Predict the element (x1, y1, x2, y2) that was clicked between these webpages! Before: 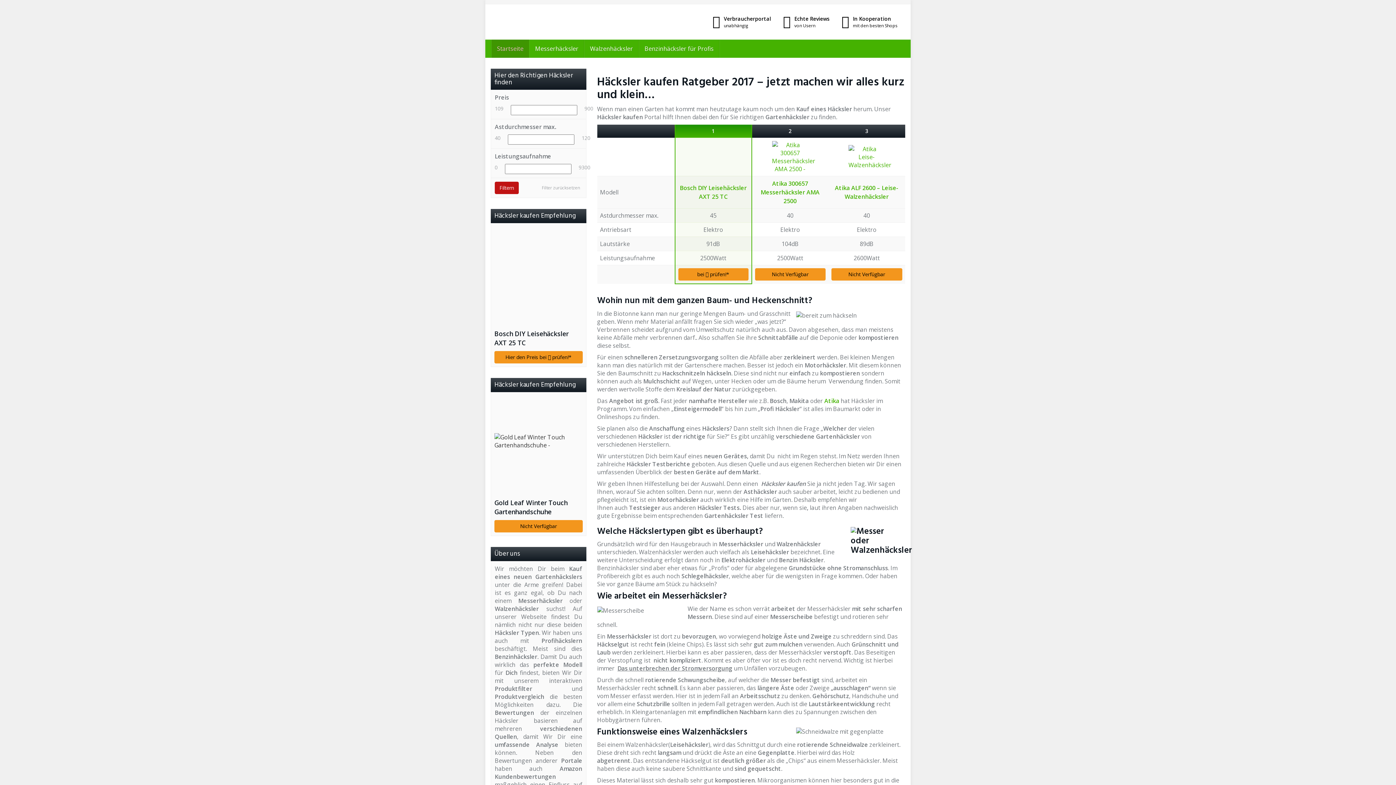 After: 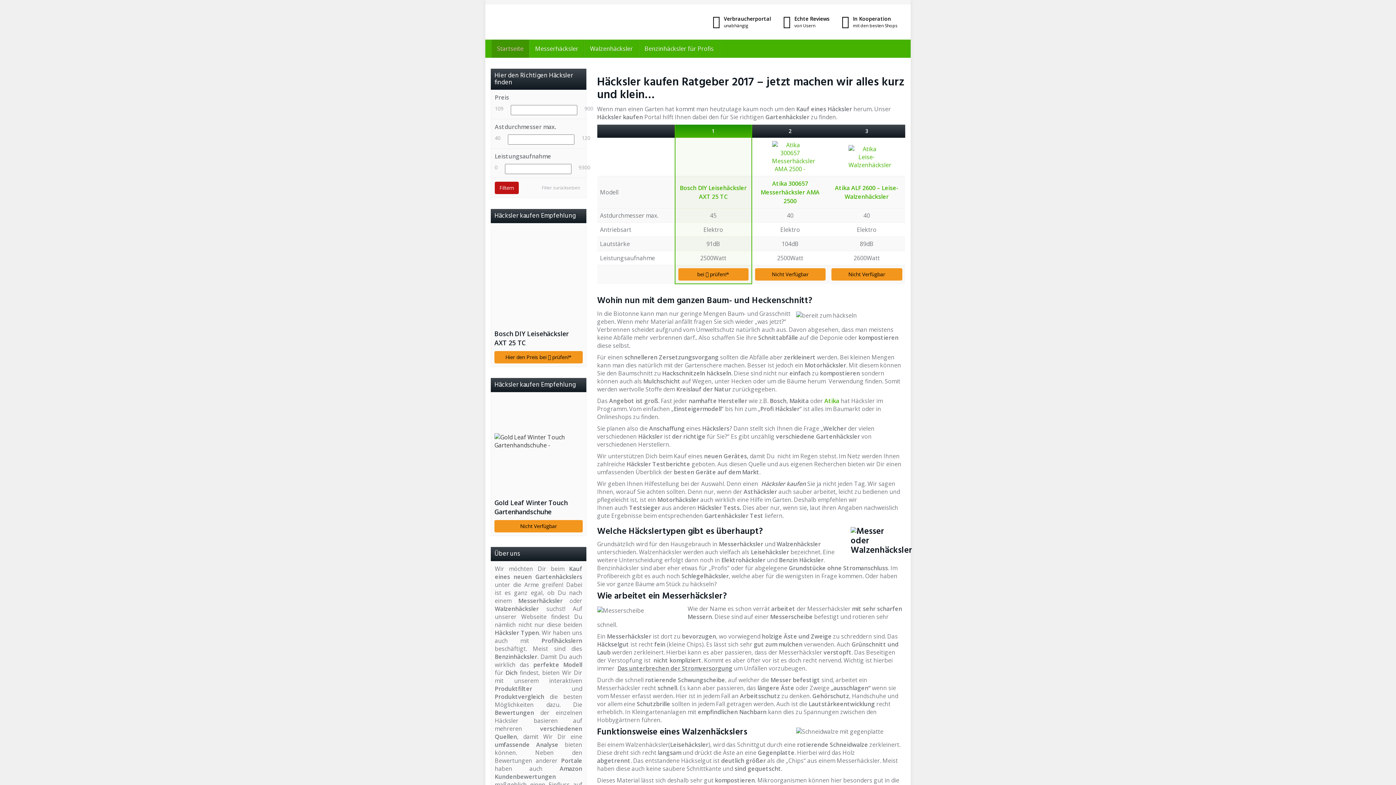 Action: bbox: (539, 184, 582, 192) label: Filter zurücksetzen